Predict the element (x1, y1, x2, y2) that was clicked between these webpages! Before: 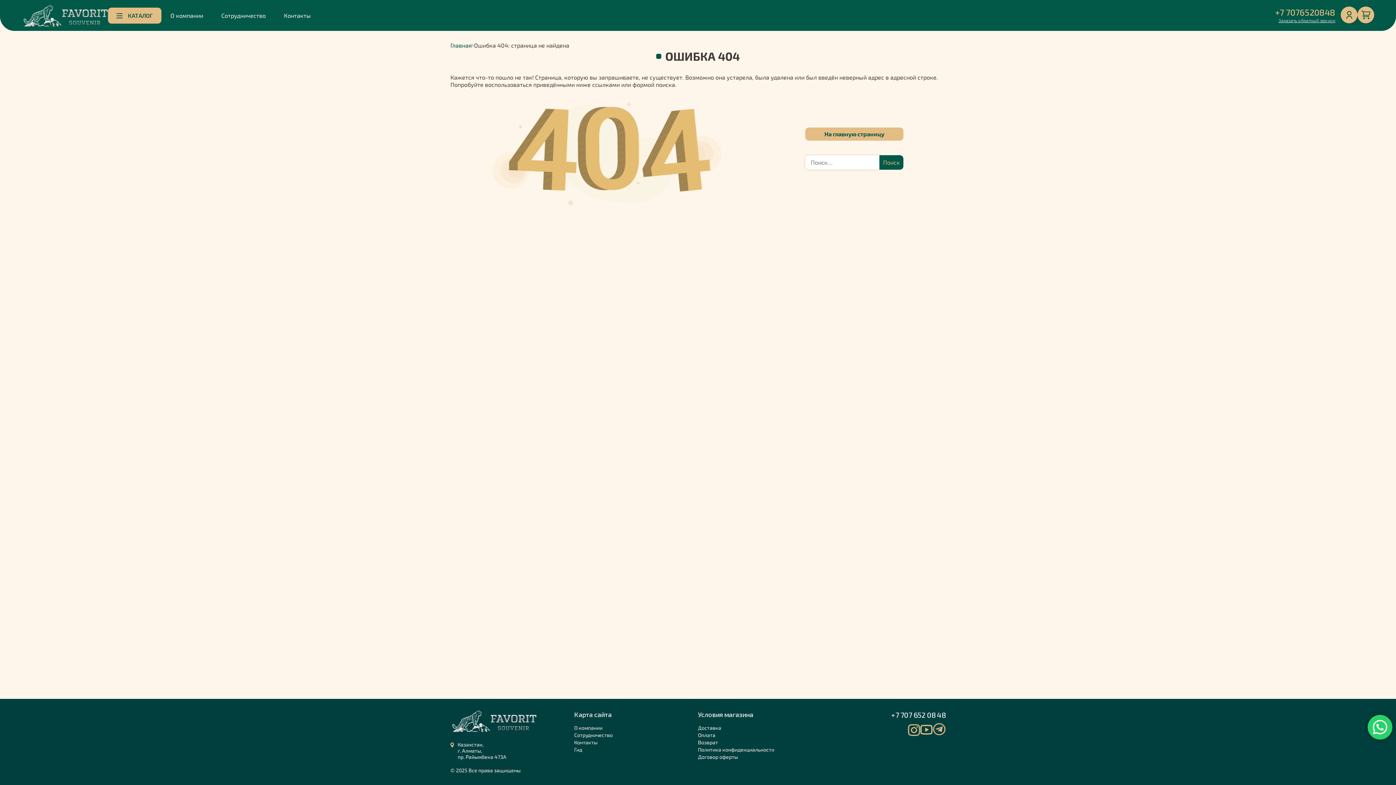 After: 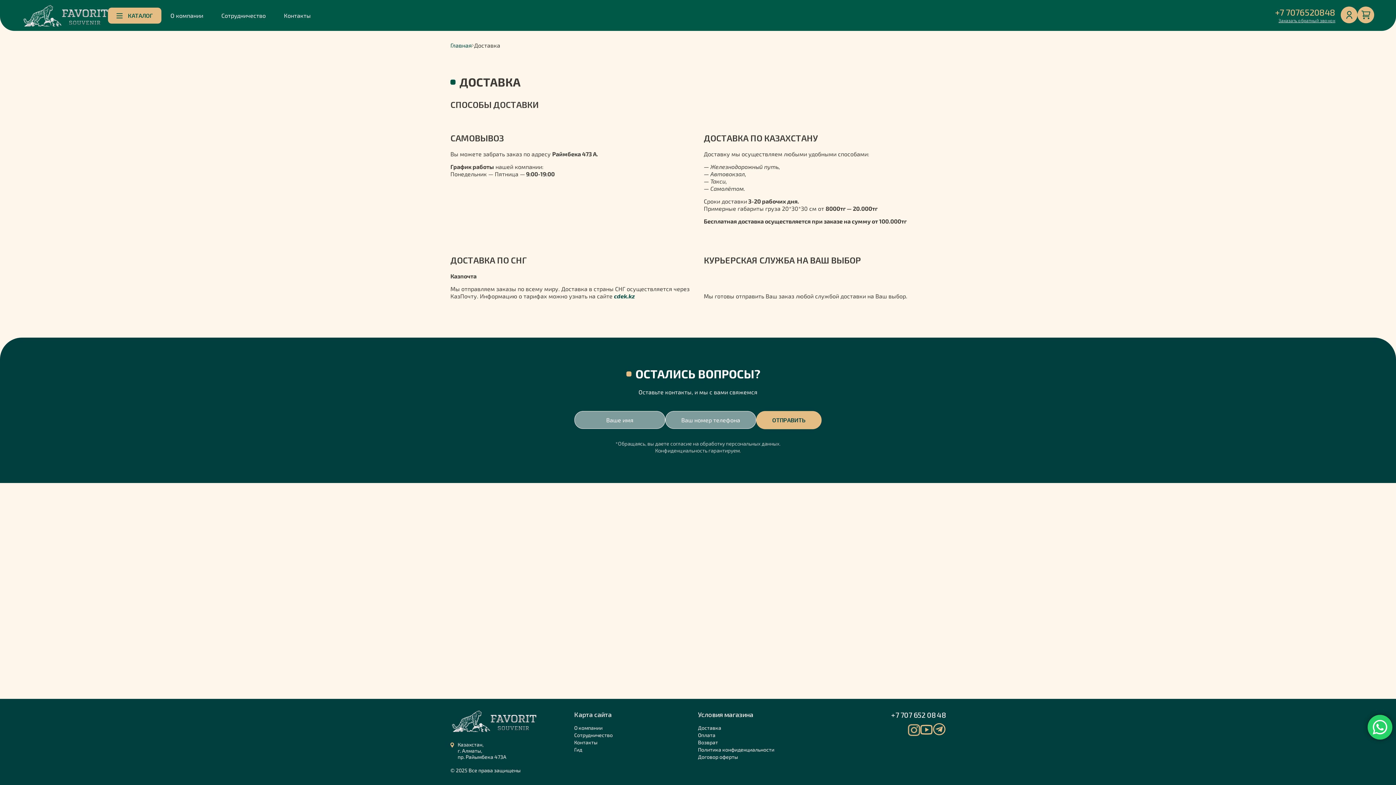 Action: bbox: (698, 725, 721, 731) label: Доставка